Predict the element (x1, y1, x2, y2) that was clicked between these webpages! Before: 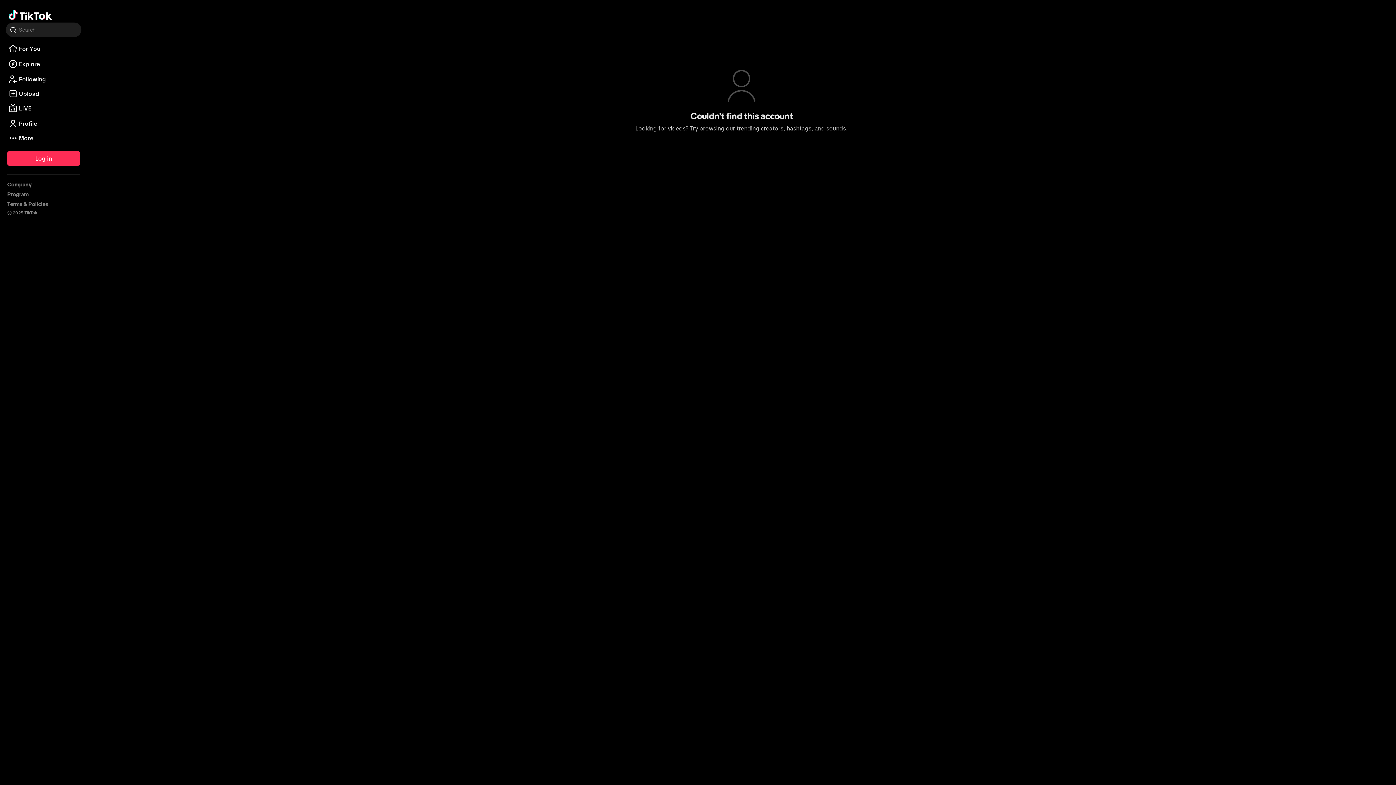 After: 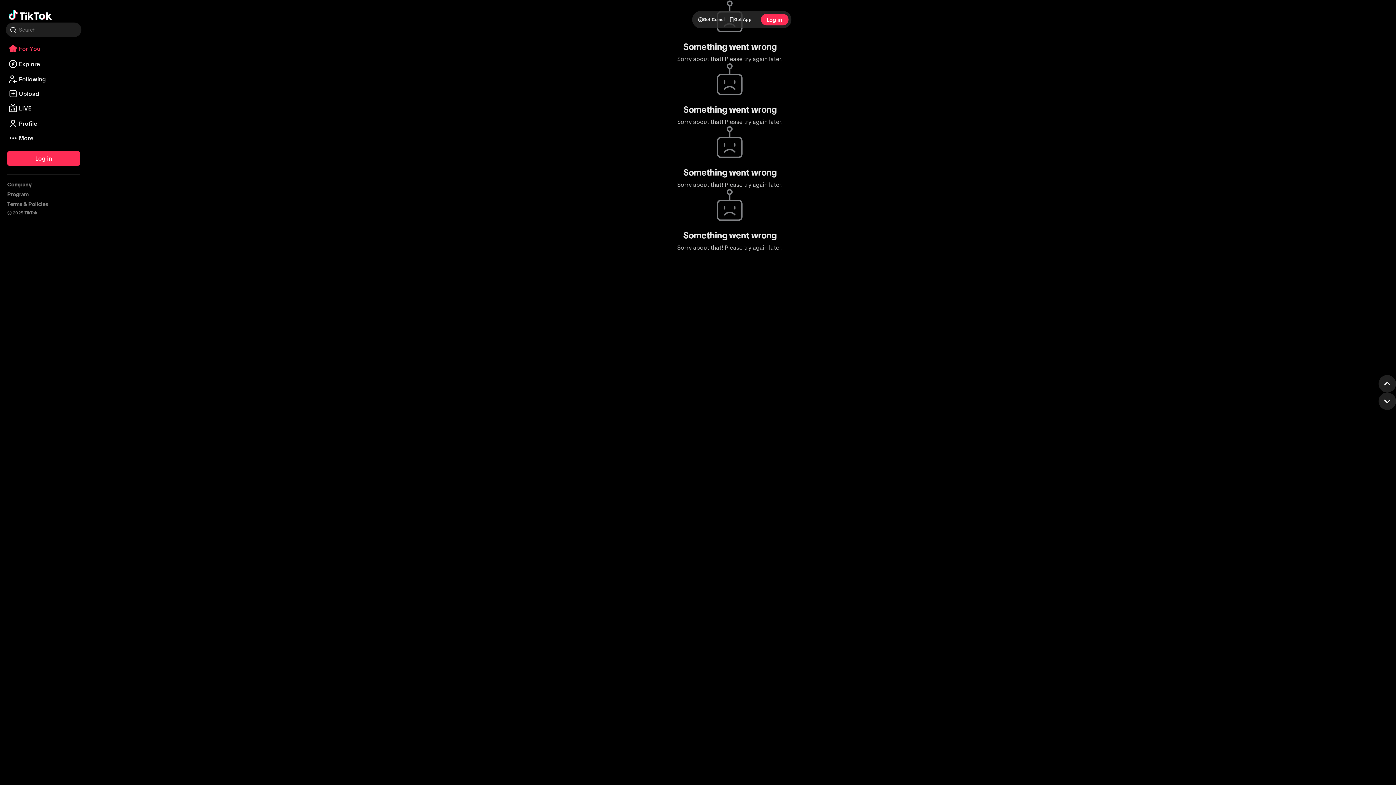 Action: bbox: (8, 7, 51, 22) label: Go to TikTok For You feed